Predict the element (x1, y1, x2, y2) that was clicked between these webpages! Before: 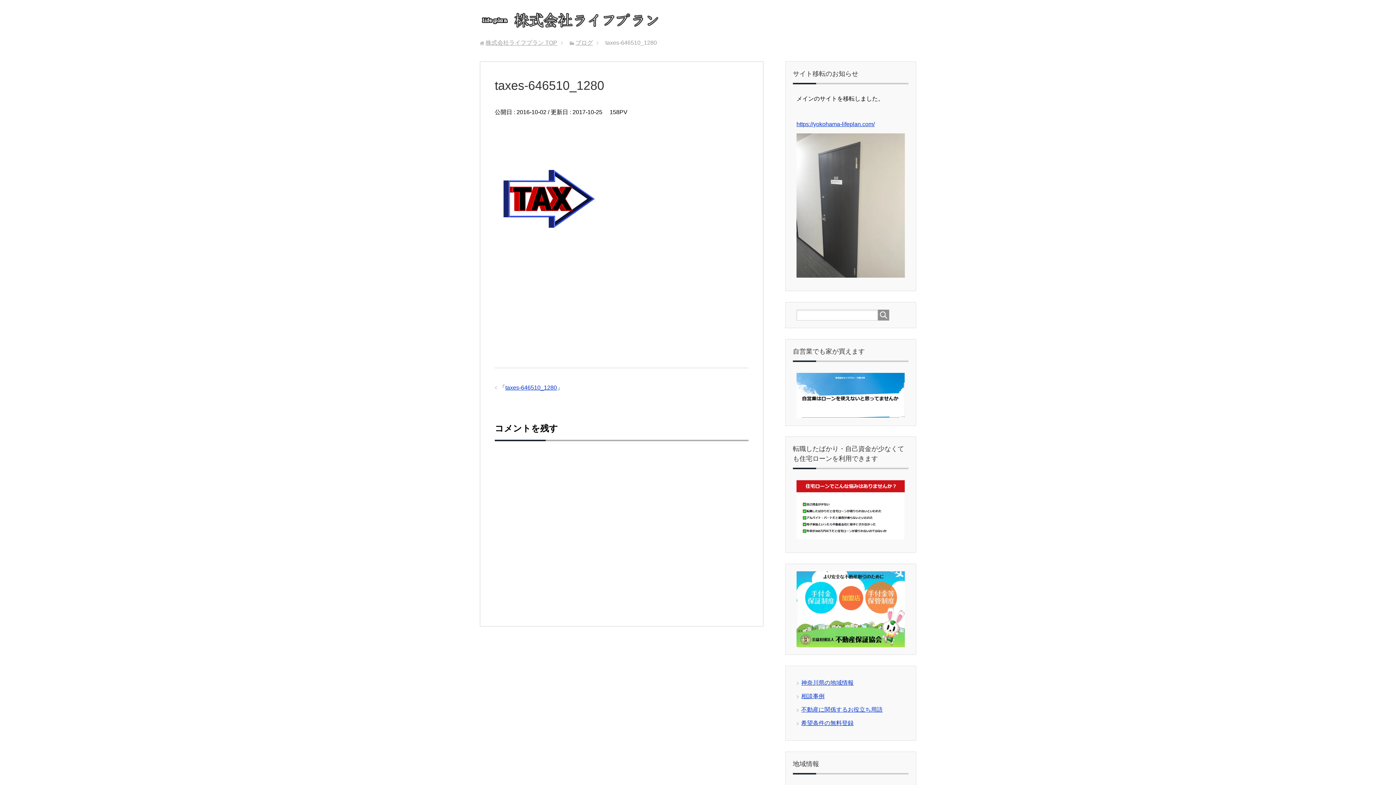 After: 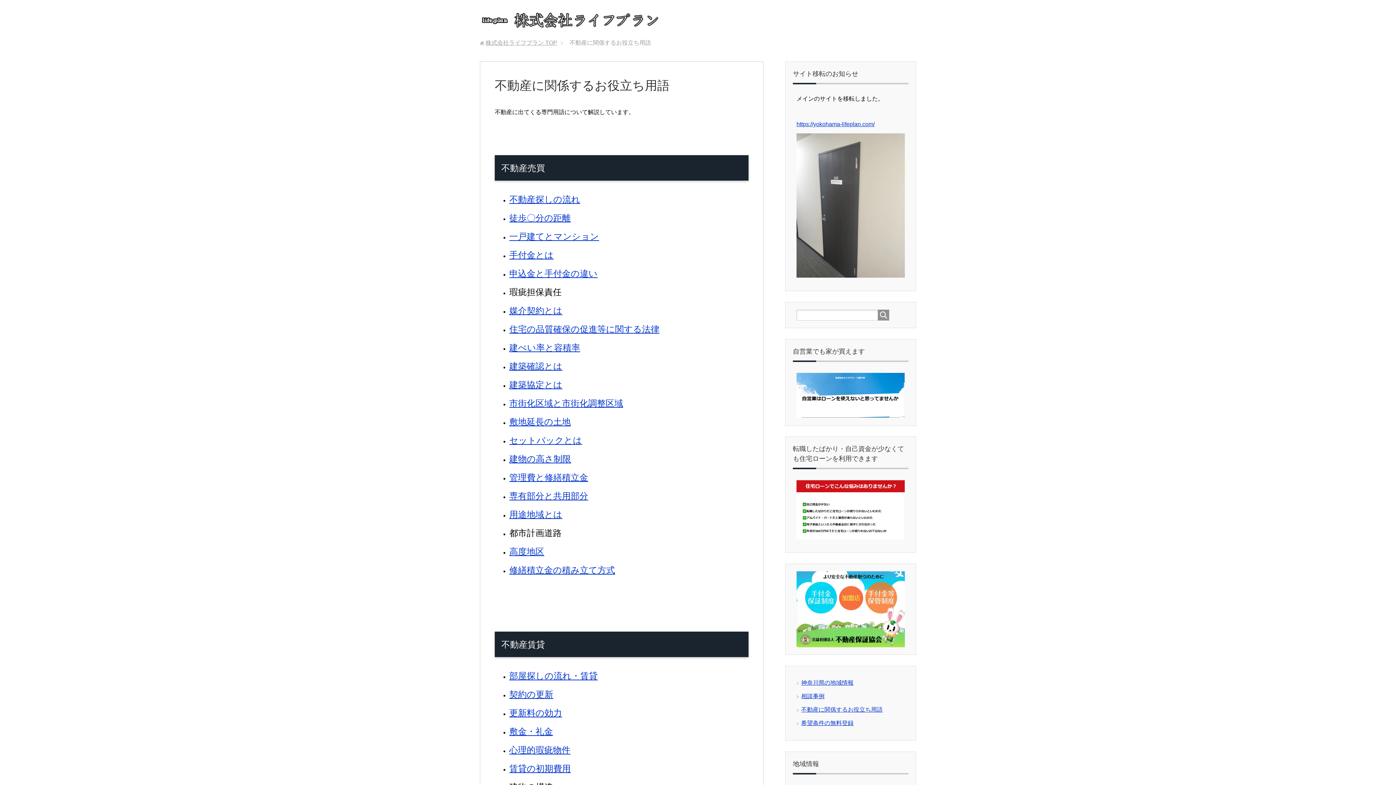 Action: bbox: (801, 706, 882, 712) label: 不動産に関係するお役立ち用語